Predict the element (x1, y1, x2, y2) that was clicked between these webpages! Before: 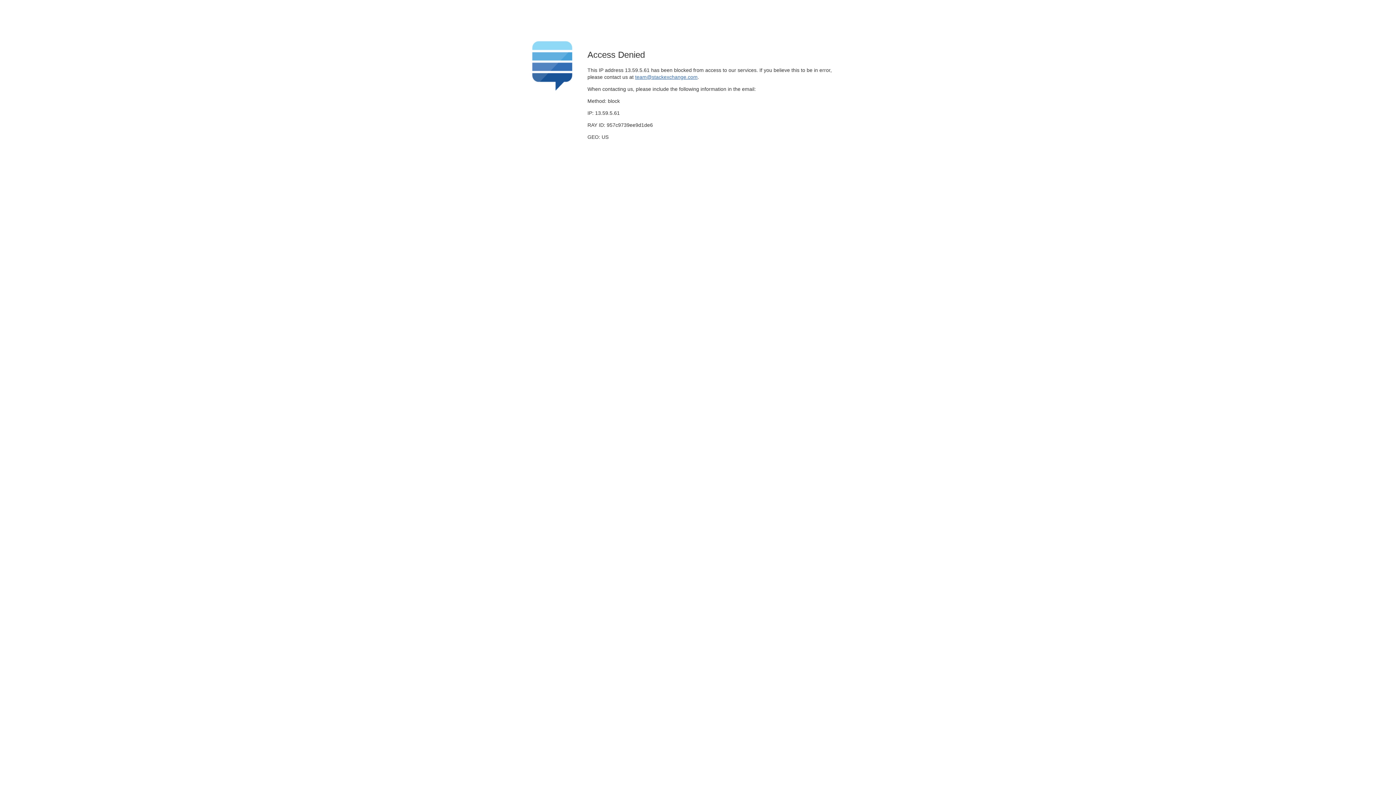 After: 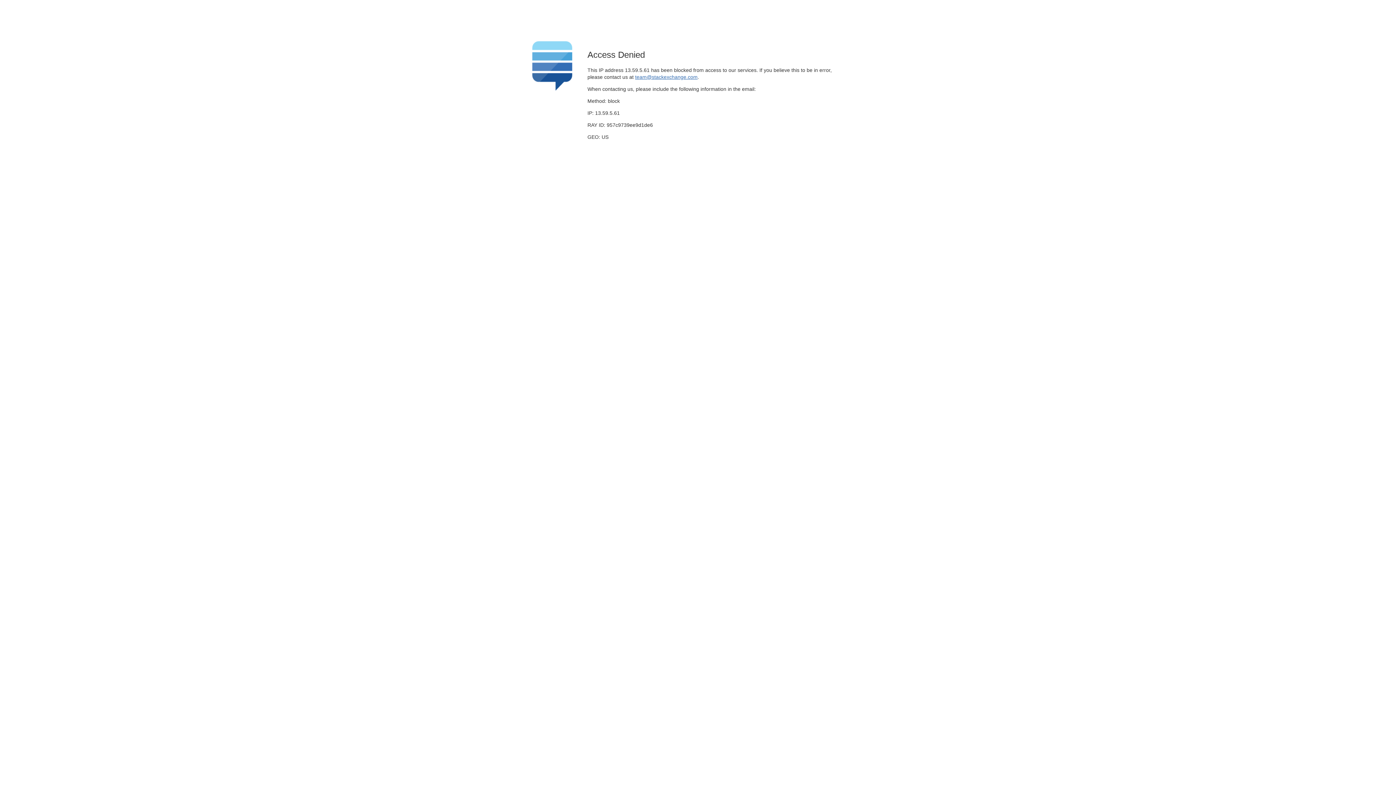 Action: bbox: (635, 74, 697, 79) label: team@stackexchange.com